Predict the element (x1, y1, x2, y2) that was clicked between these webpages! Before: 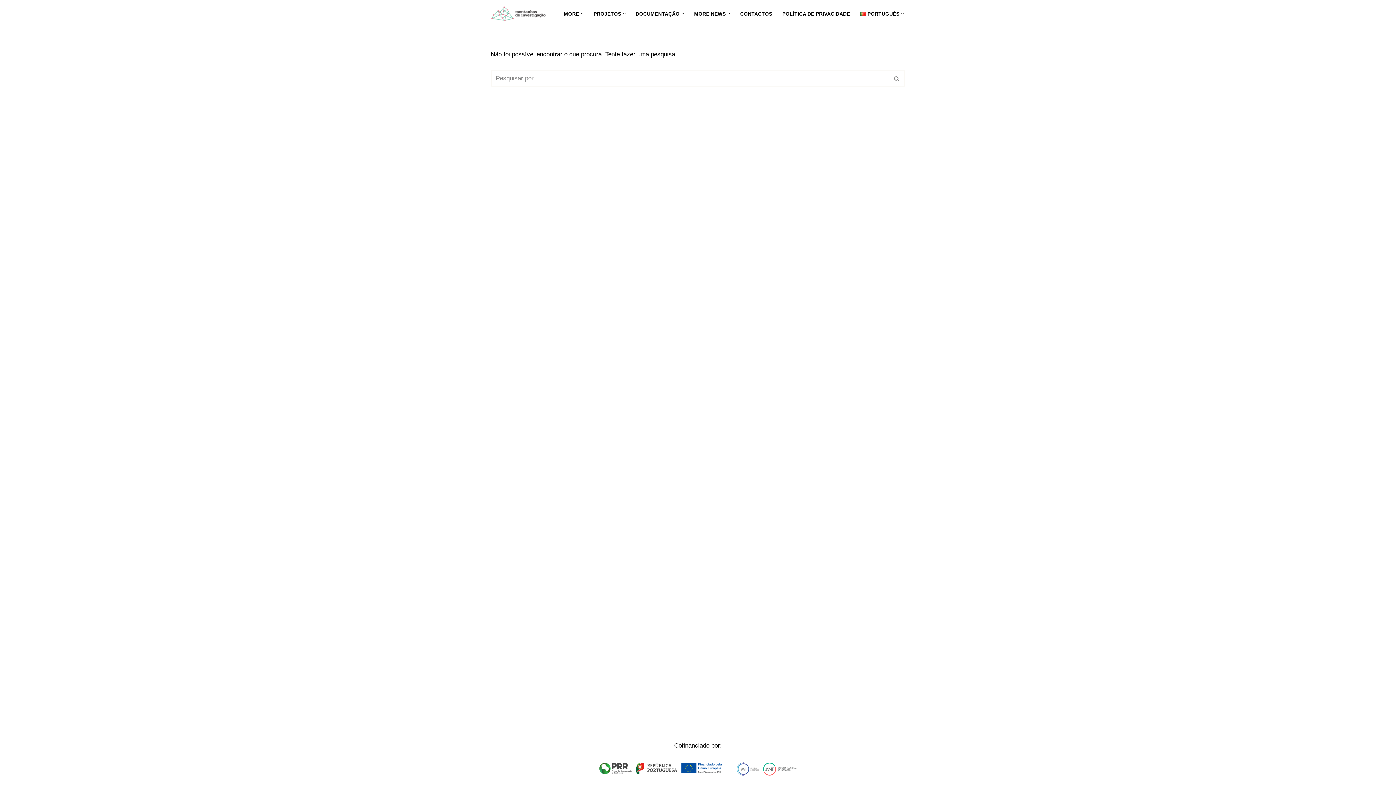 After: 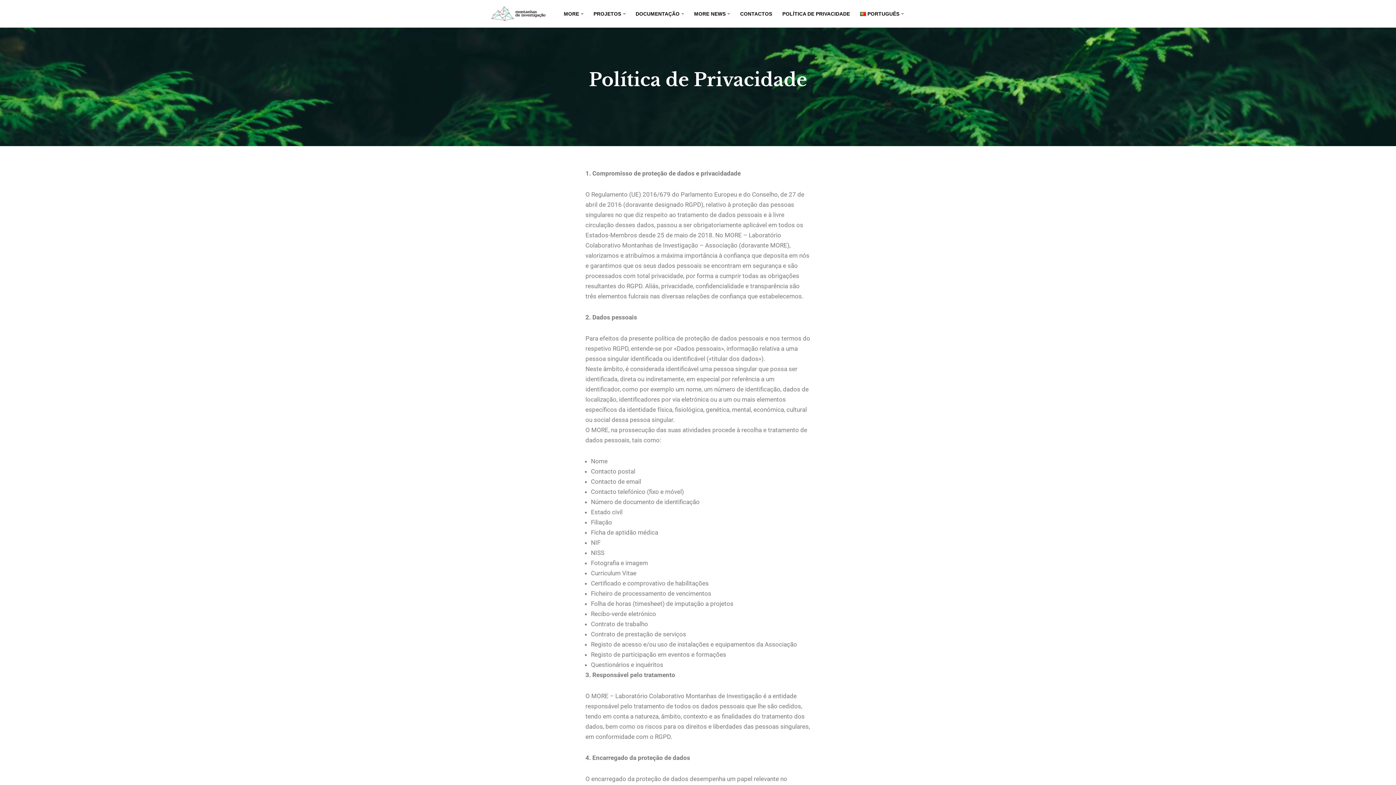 Action: bbox: (782, 9, 850, 18) label: POLÍTICA DE PRIVACIDADE